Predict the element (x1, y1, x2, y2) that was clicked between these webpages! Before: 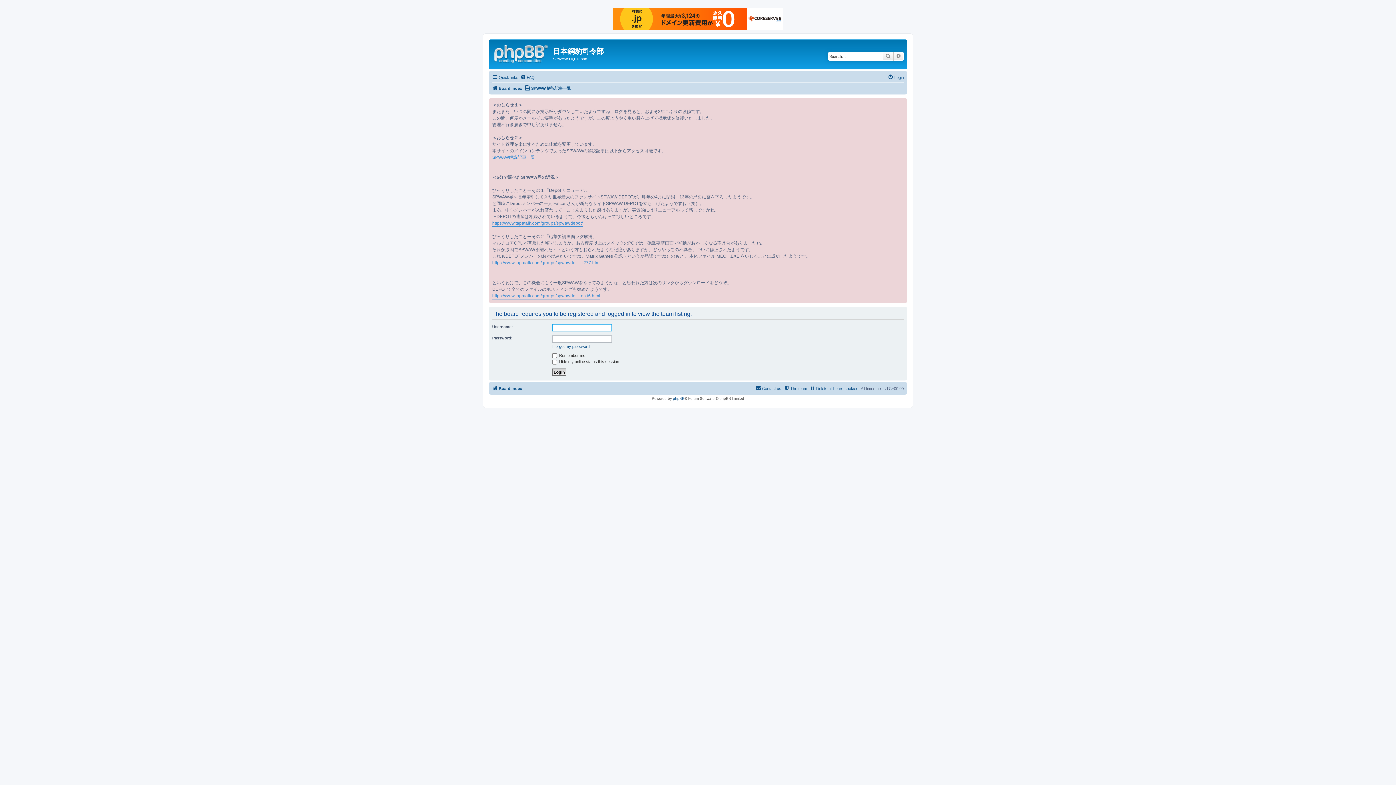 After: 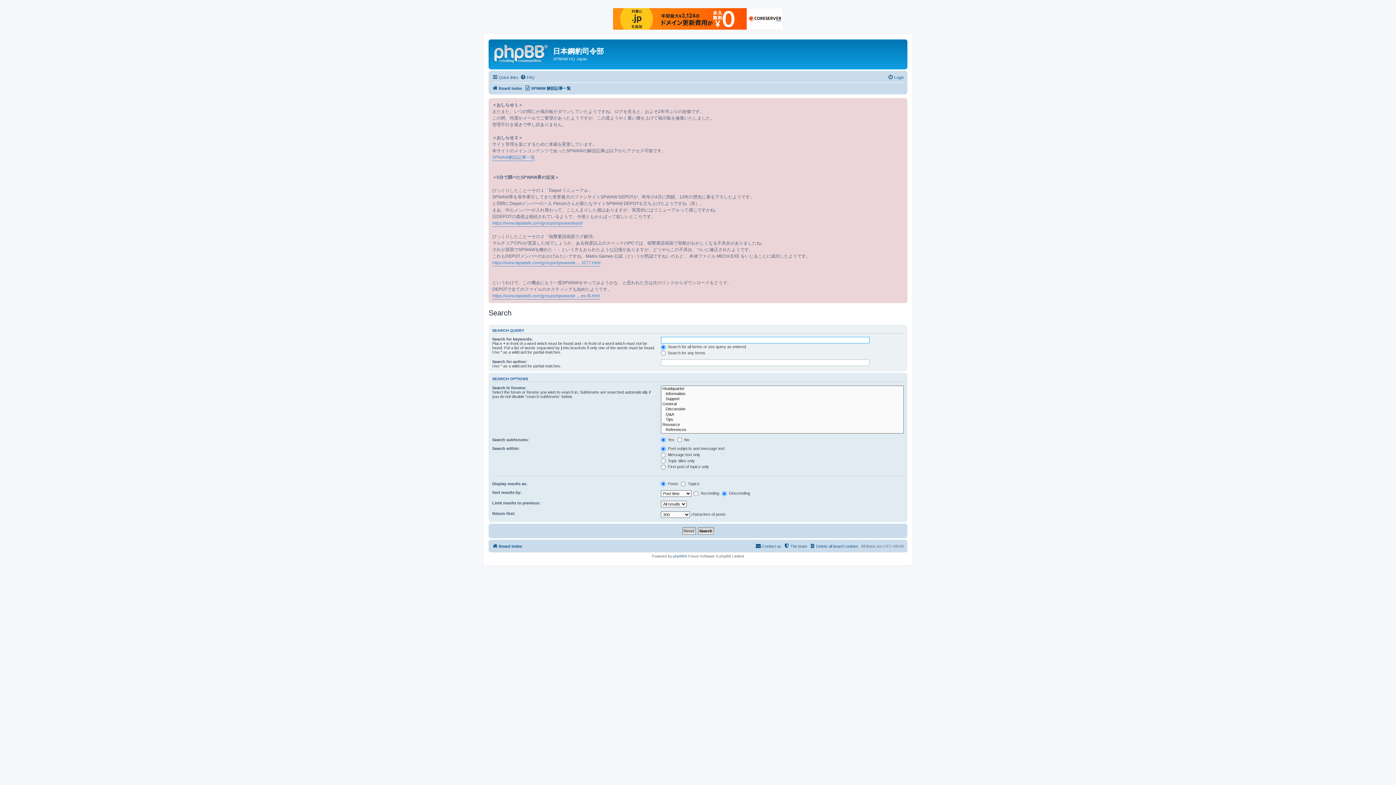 Action: label: Advanced search bbox: (893, 52, 904, 60)